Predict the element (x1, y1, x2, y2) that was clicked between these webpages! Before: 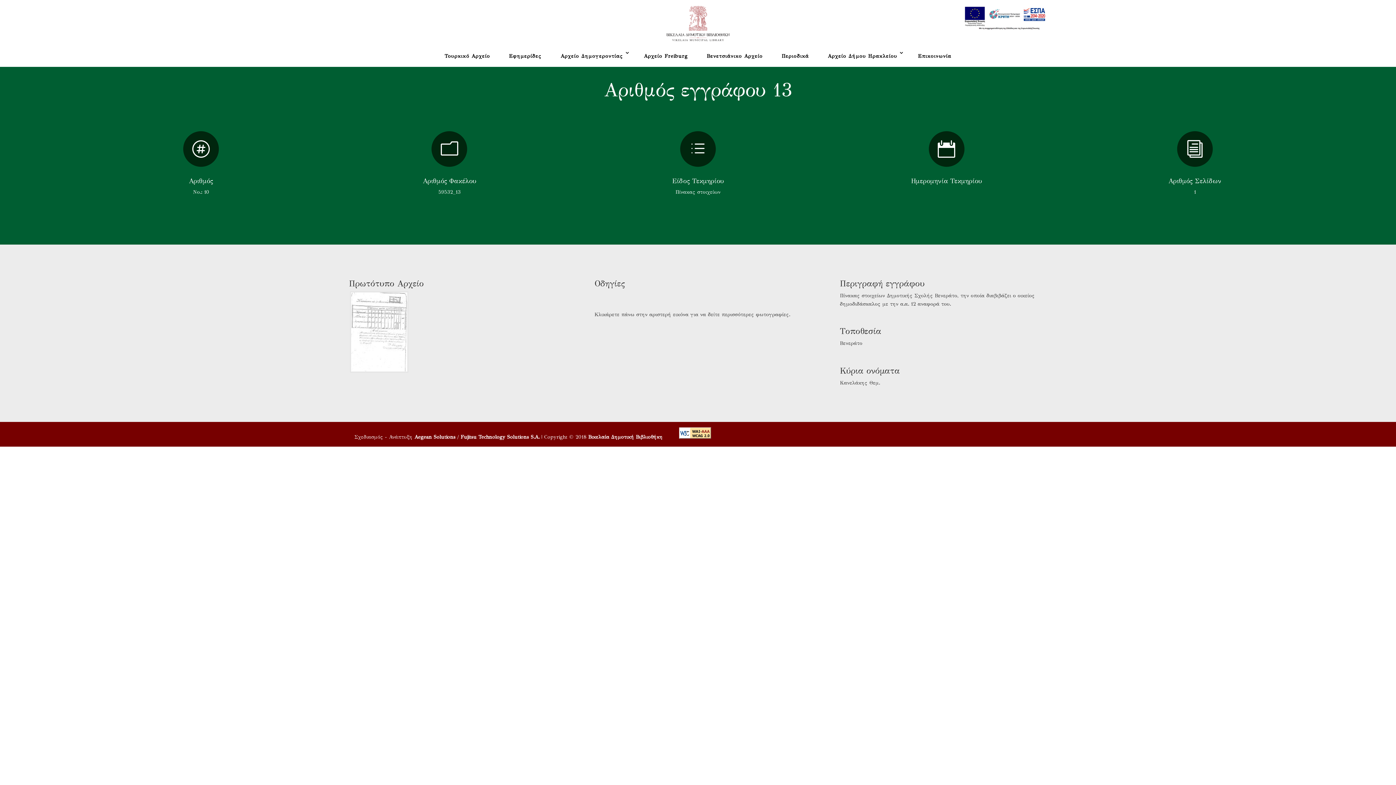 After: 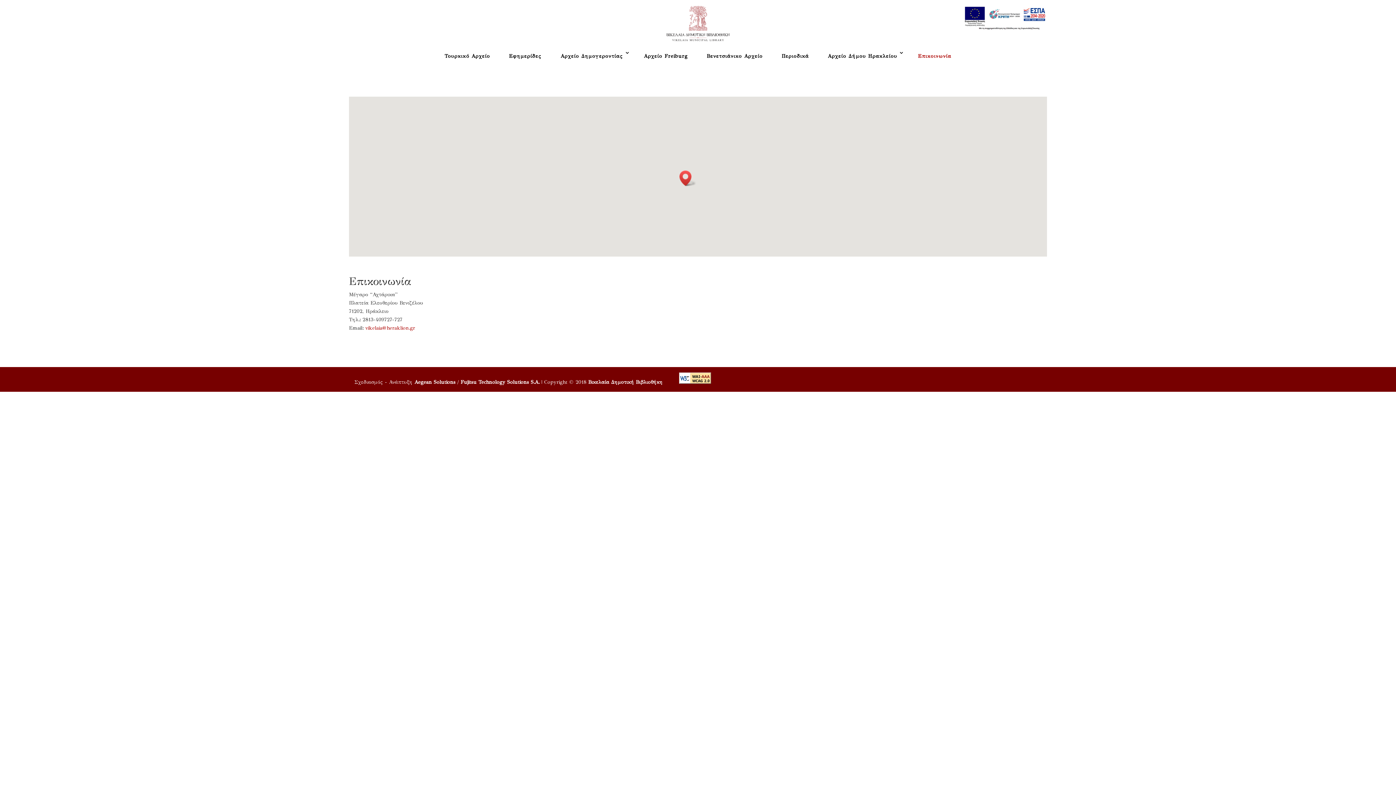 Action: bbox: (912, 50, 957, 61) label: Επικοινωνία